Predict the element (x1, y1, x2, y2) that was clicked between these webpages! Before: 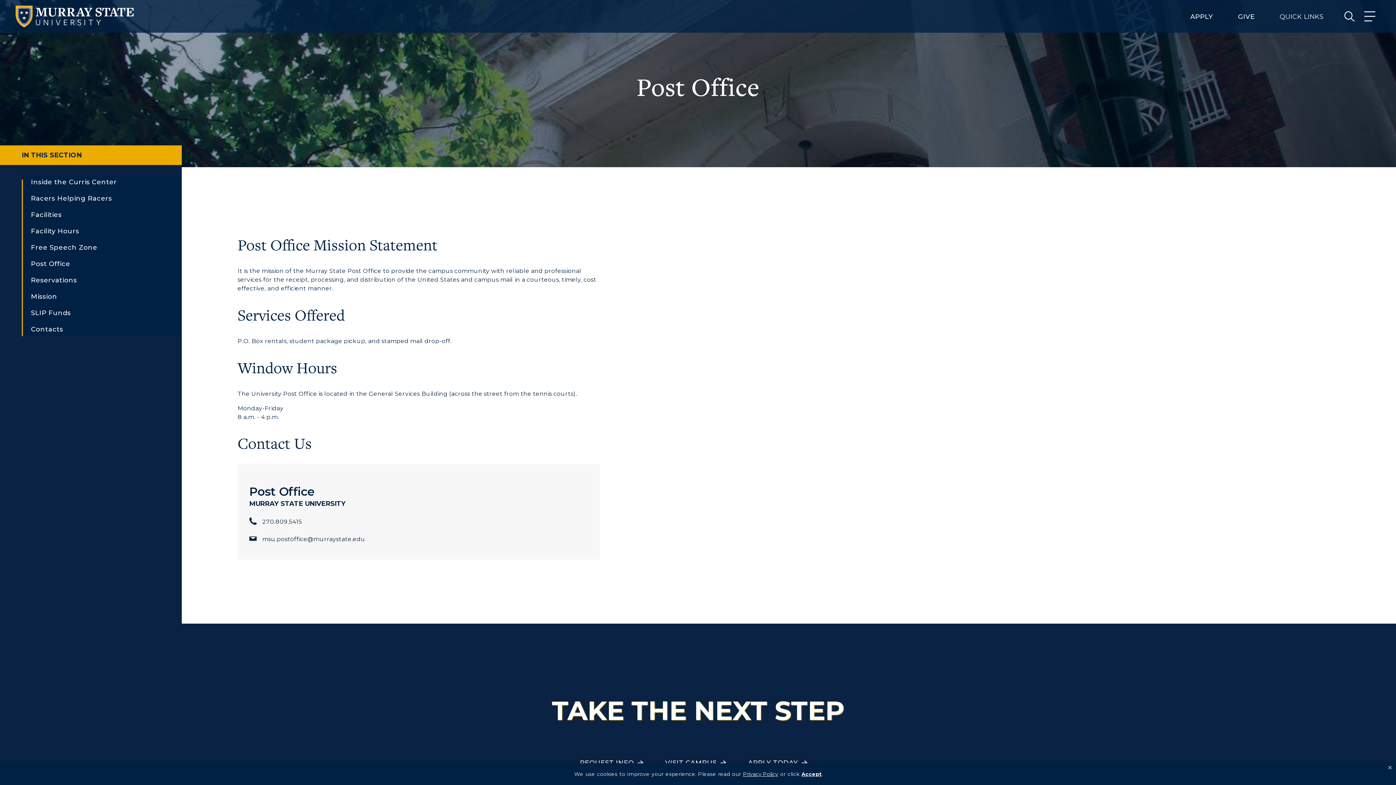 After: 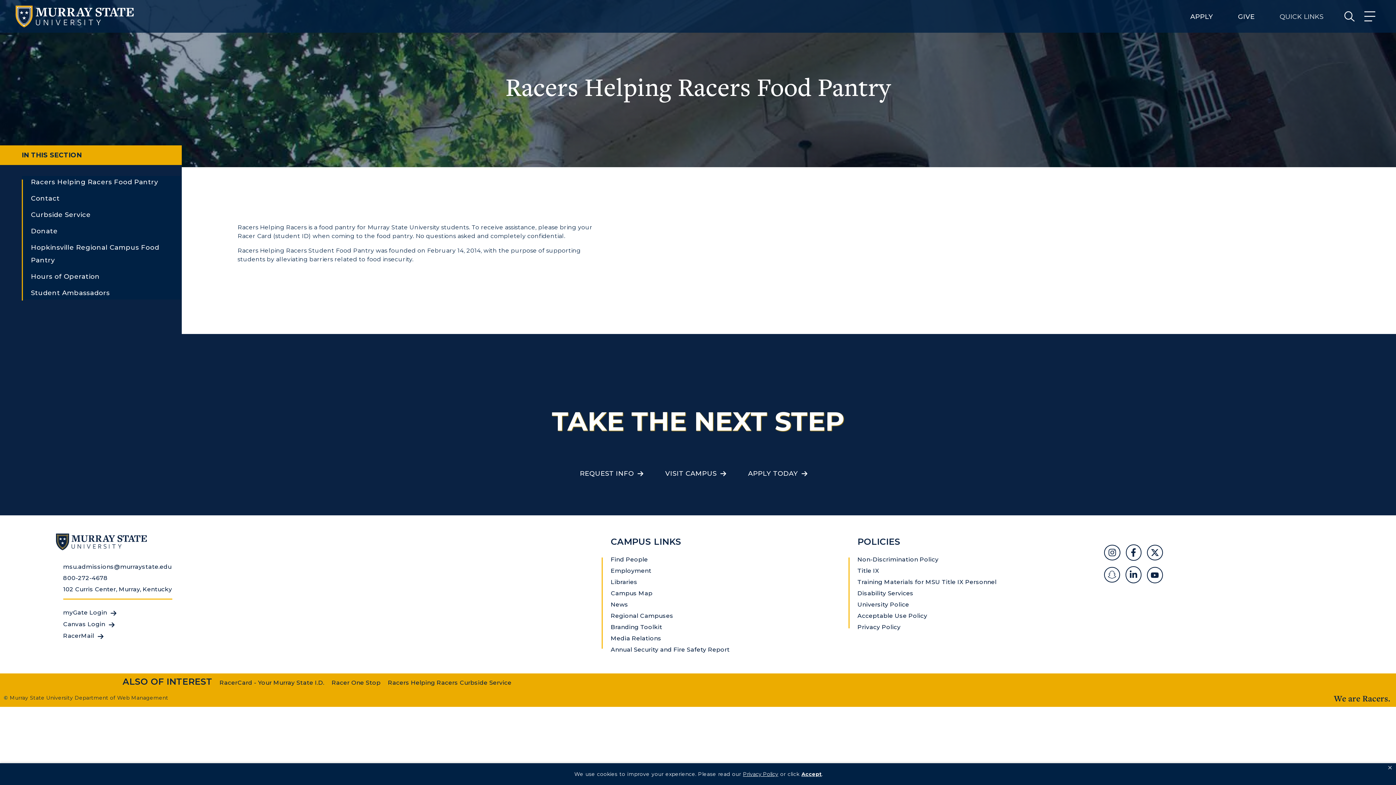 Action: label: Racers Helping Racers bbox: (30, 192, 181, 208)